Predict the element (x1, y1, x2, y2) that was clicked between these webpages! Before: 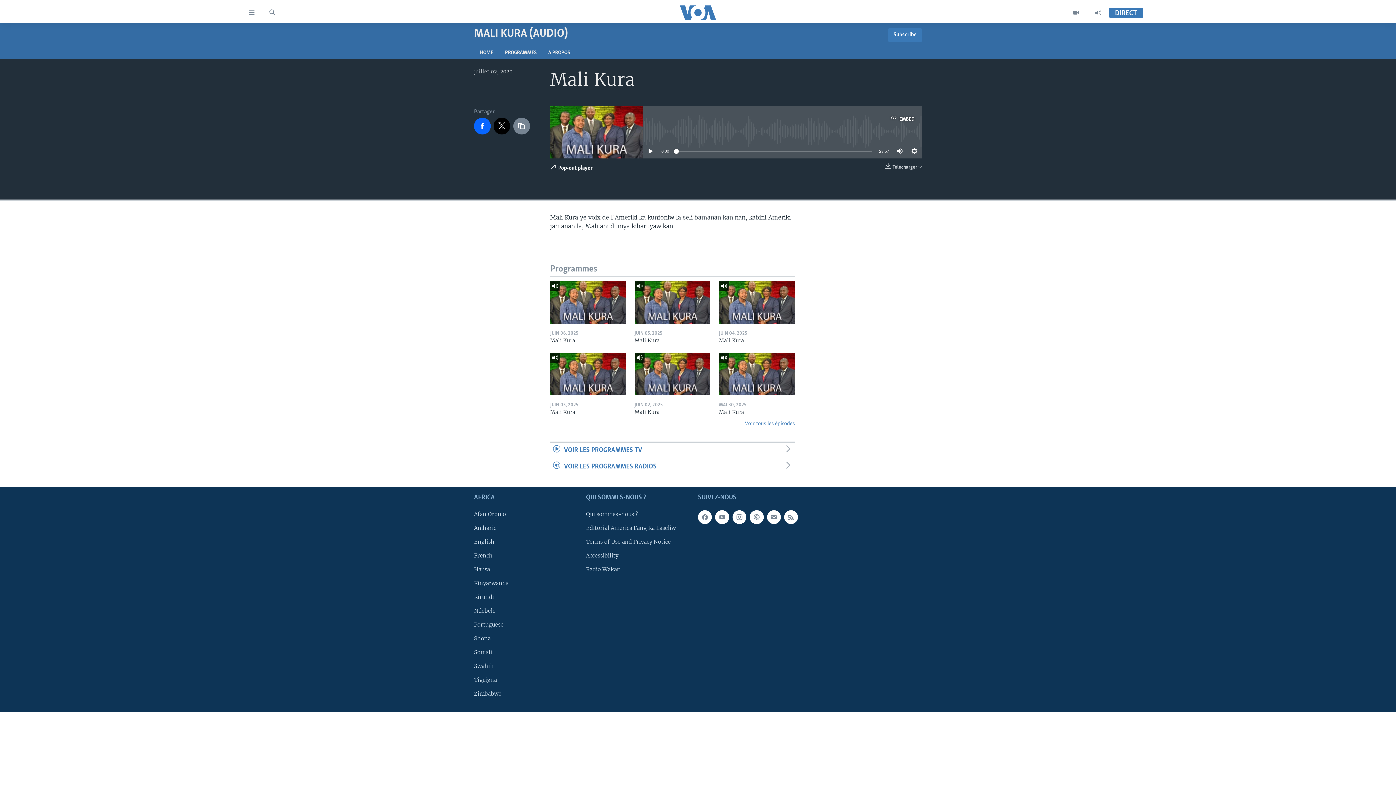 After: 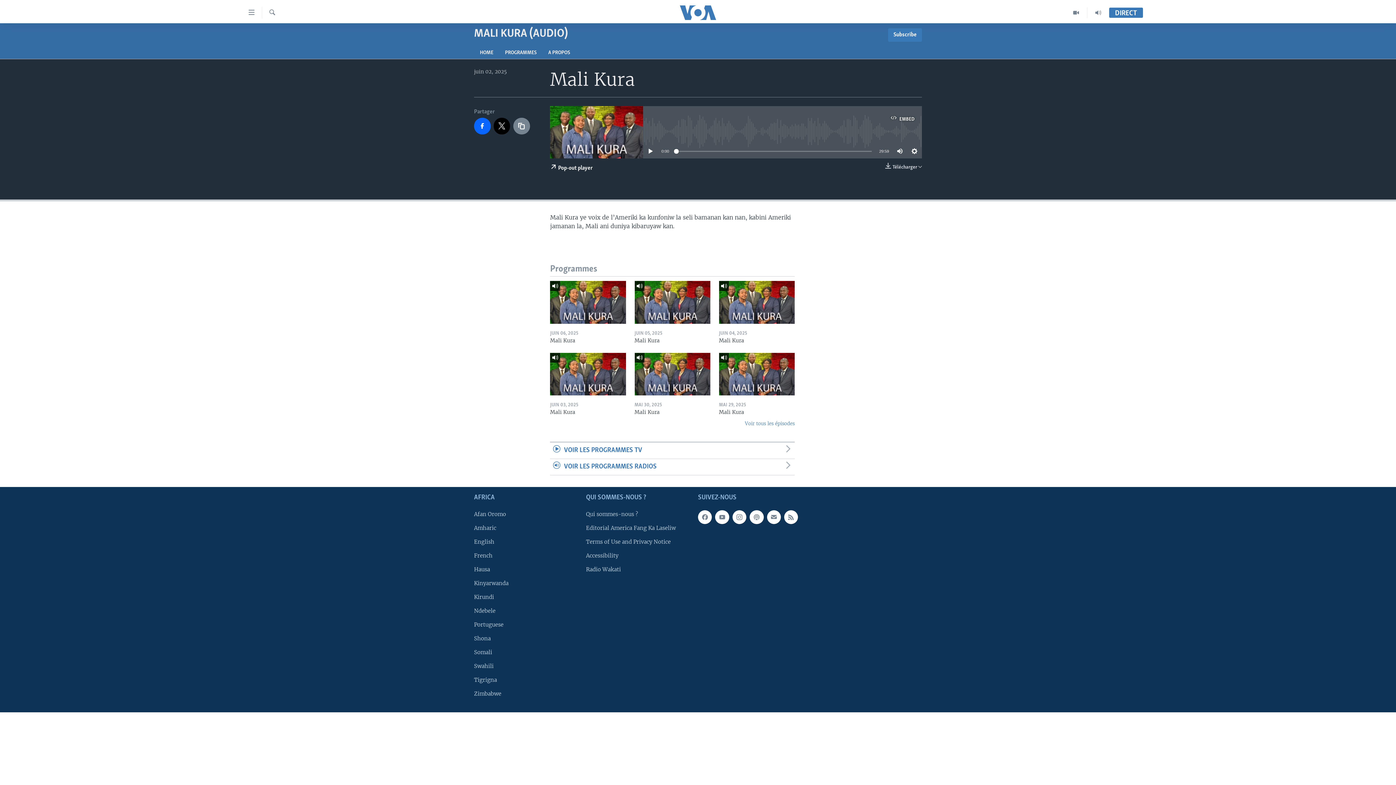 Action: label: Mali Kura bbox: (634, 408, 710, 420)